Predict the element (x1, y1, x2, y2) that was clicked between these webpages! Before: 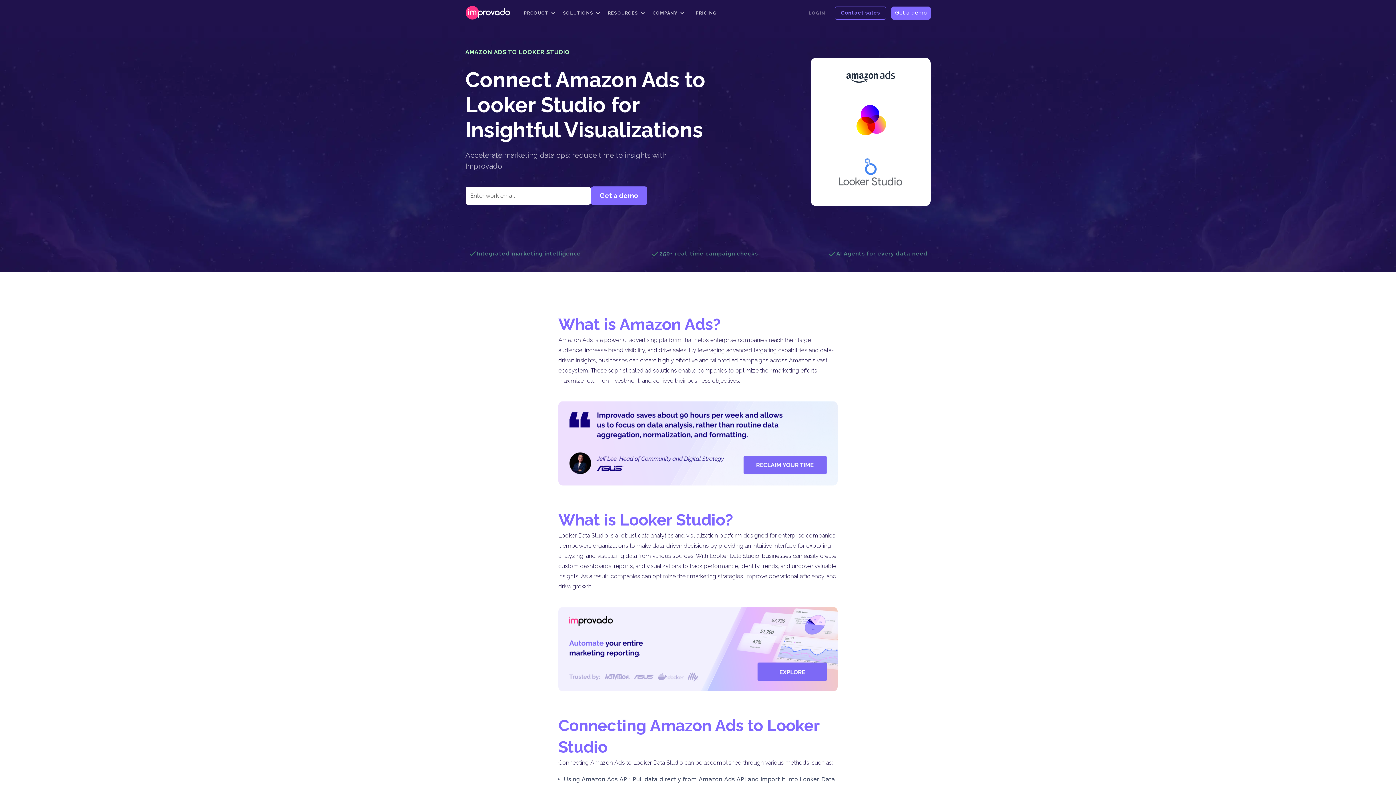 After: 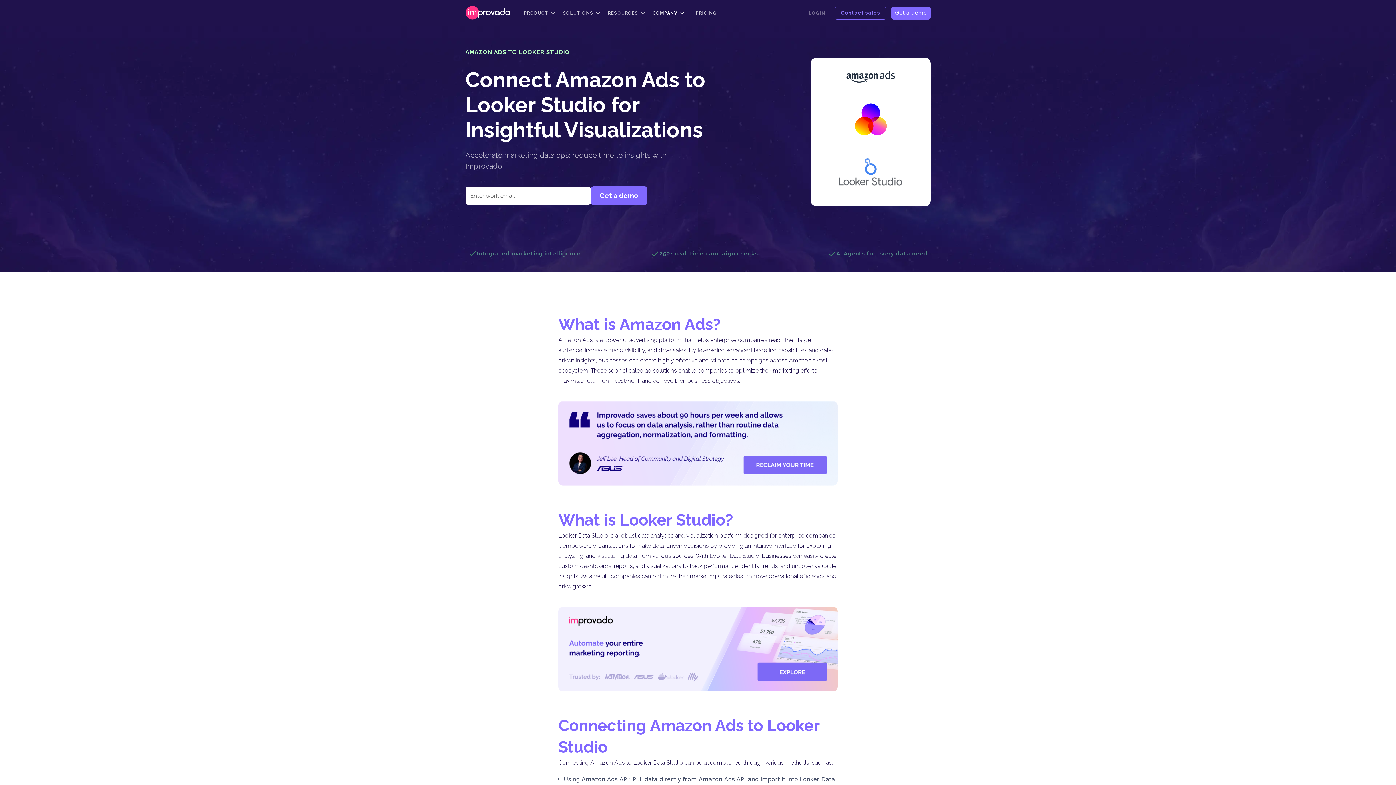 Action: bbox: (649, 2, 688, 23) label: COMPANY